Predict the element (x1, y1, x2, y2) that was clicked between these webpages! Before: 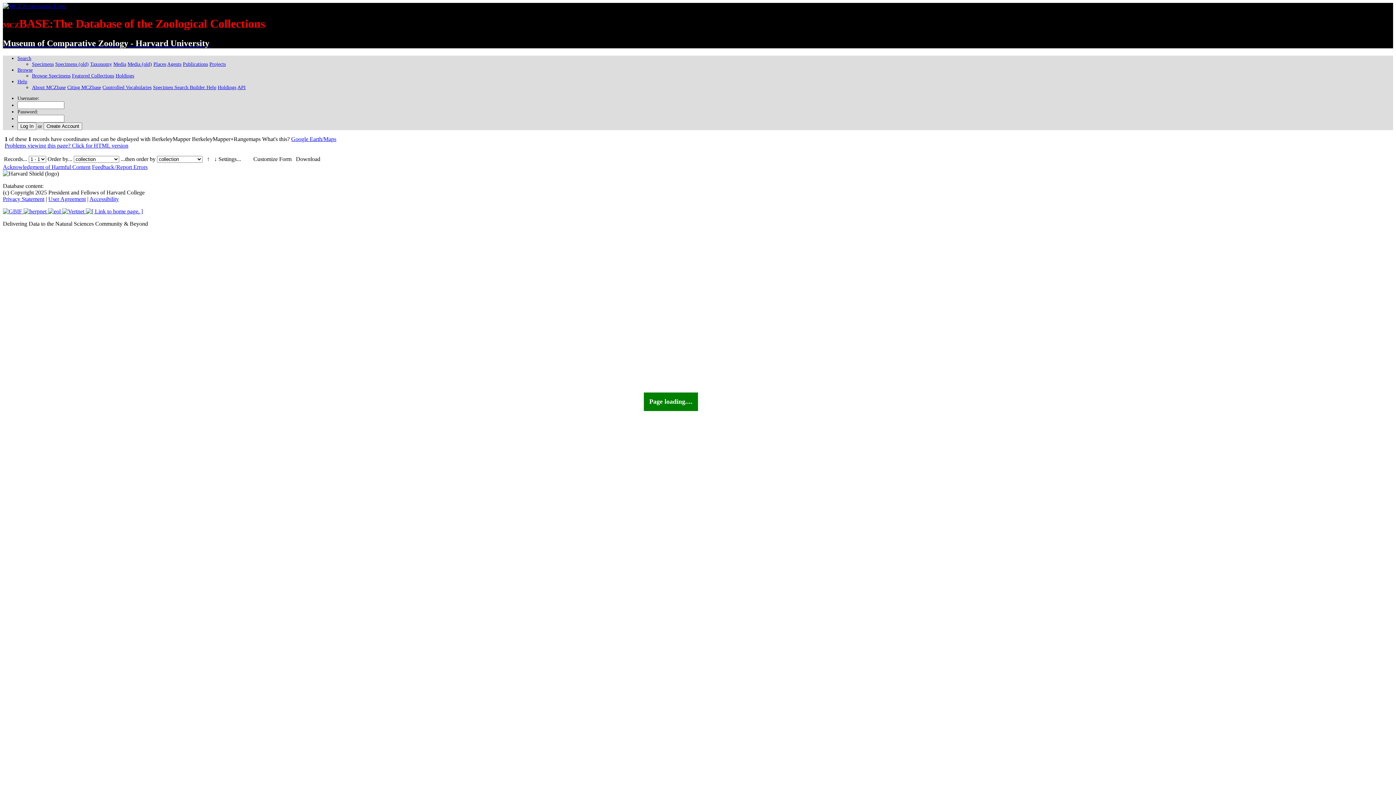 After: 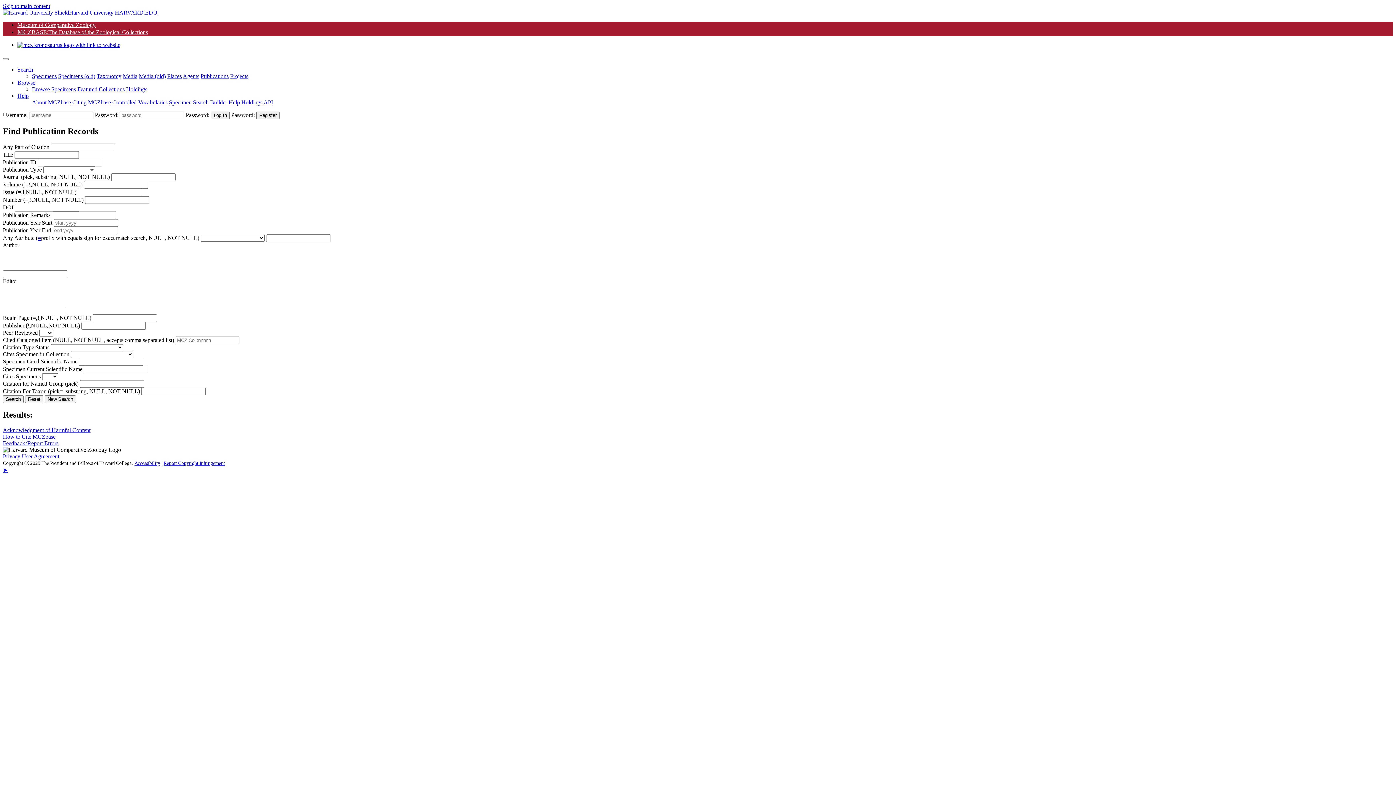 Action: bbox: (182, 61, 208, 66) label: Publications